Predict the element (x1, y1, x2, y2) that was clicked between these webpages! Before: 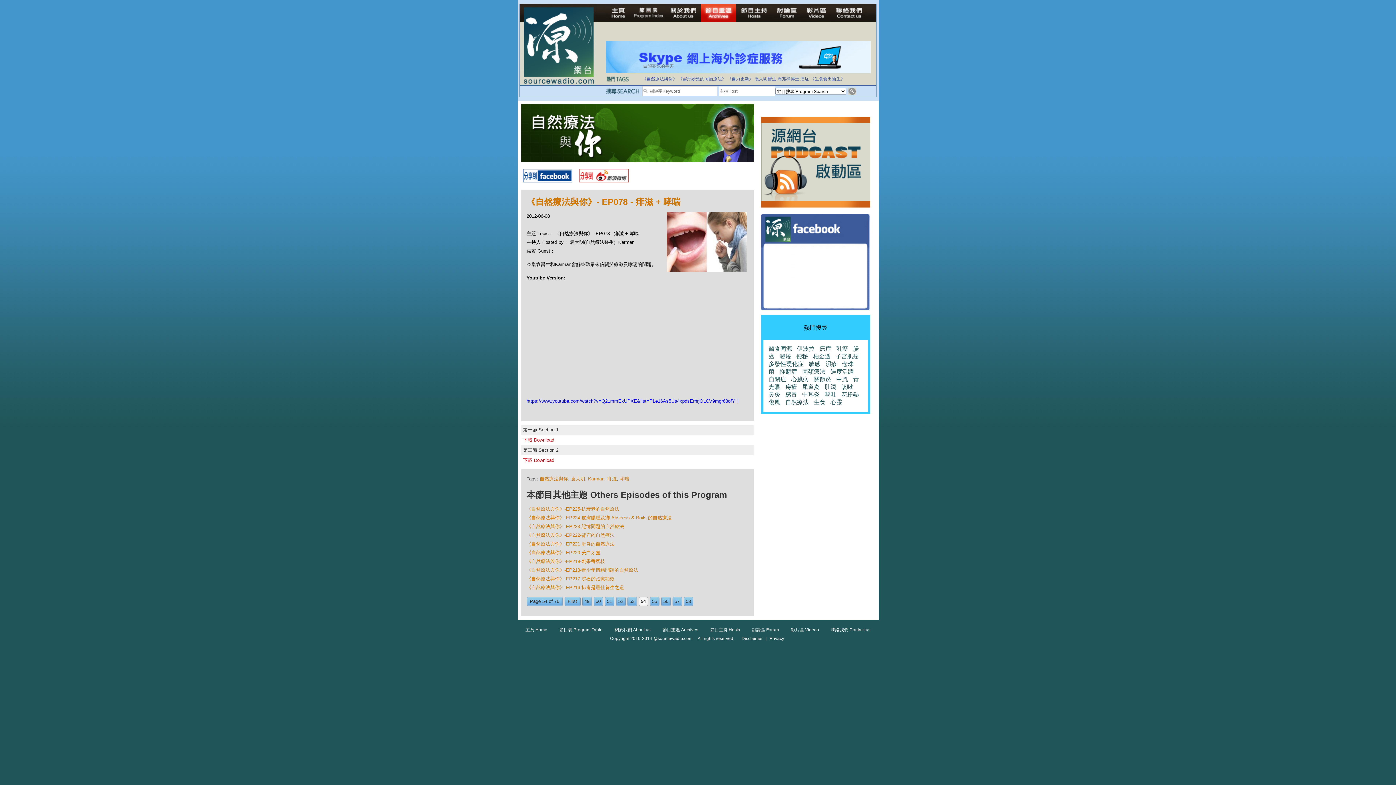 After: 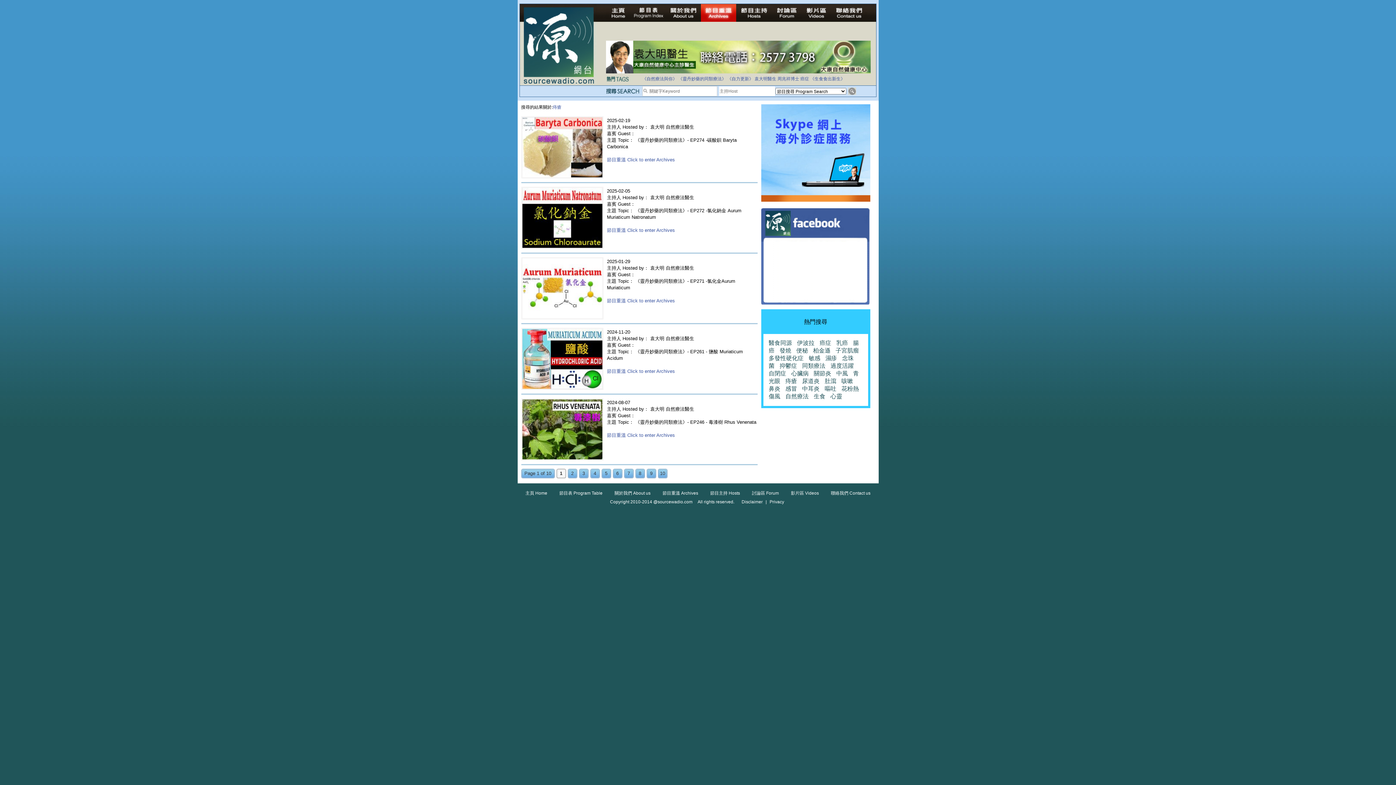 Action: label: 痔瘡 bbox: (785, 384, 797, 390)